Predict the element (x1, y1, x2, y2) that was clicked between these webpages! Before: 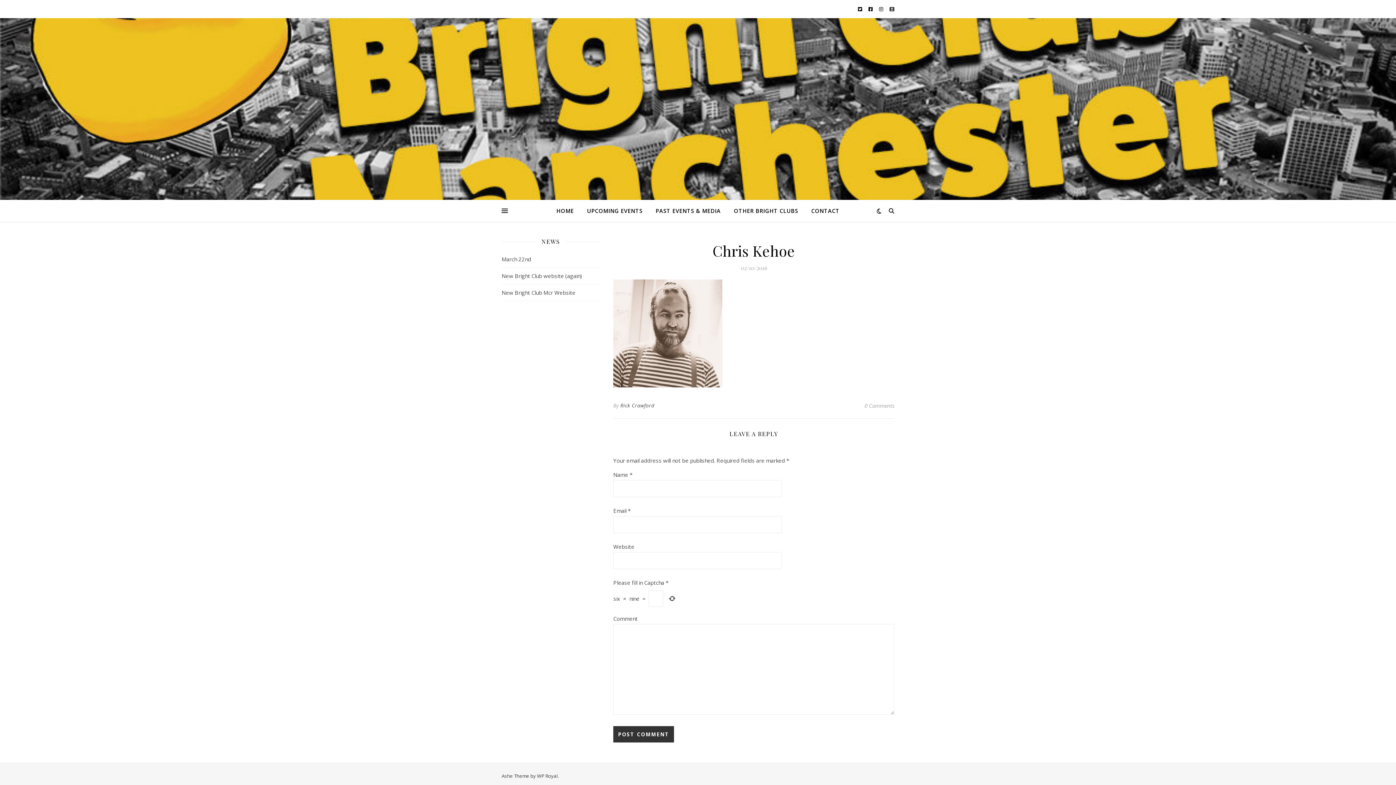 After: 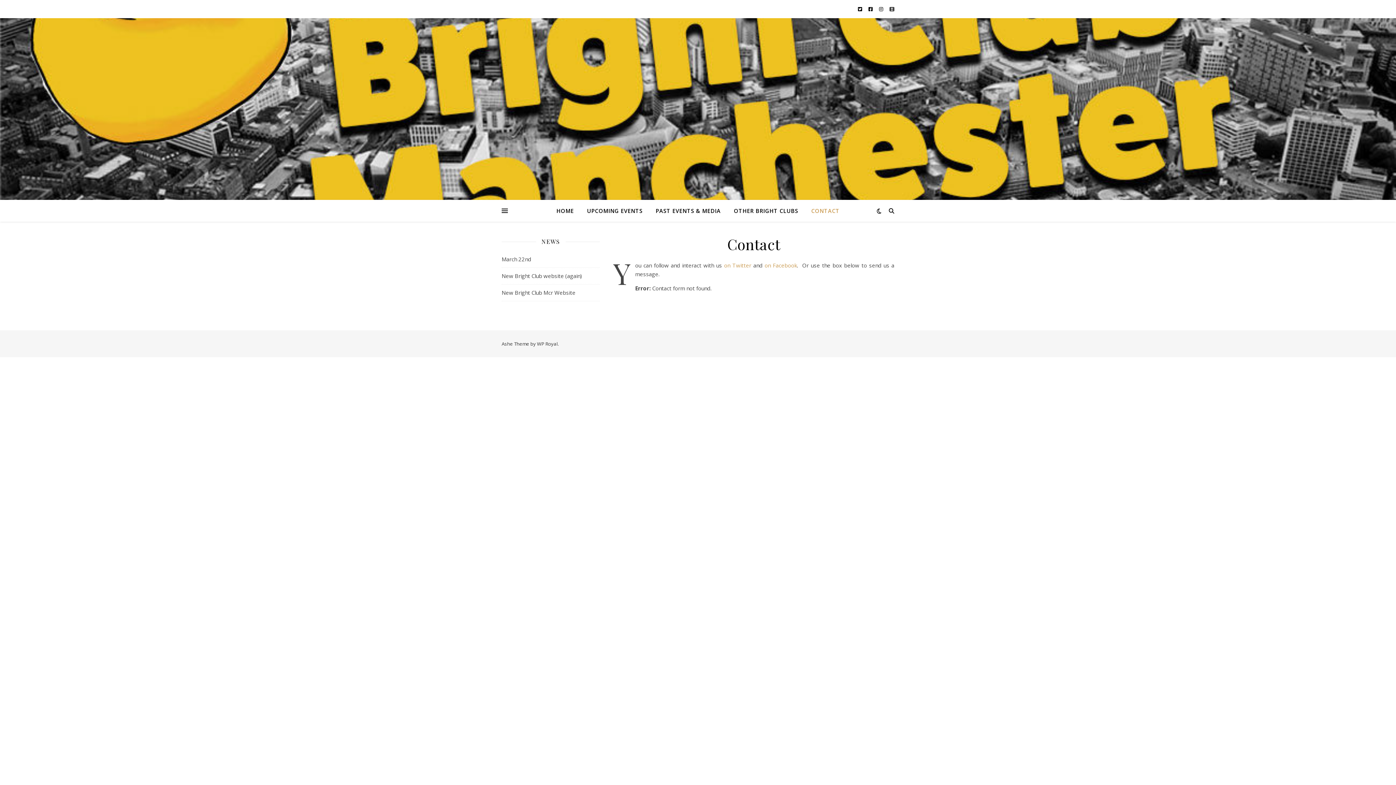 Action: label: CONTACT bbox: (805, 200, 839, 221)